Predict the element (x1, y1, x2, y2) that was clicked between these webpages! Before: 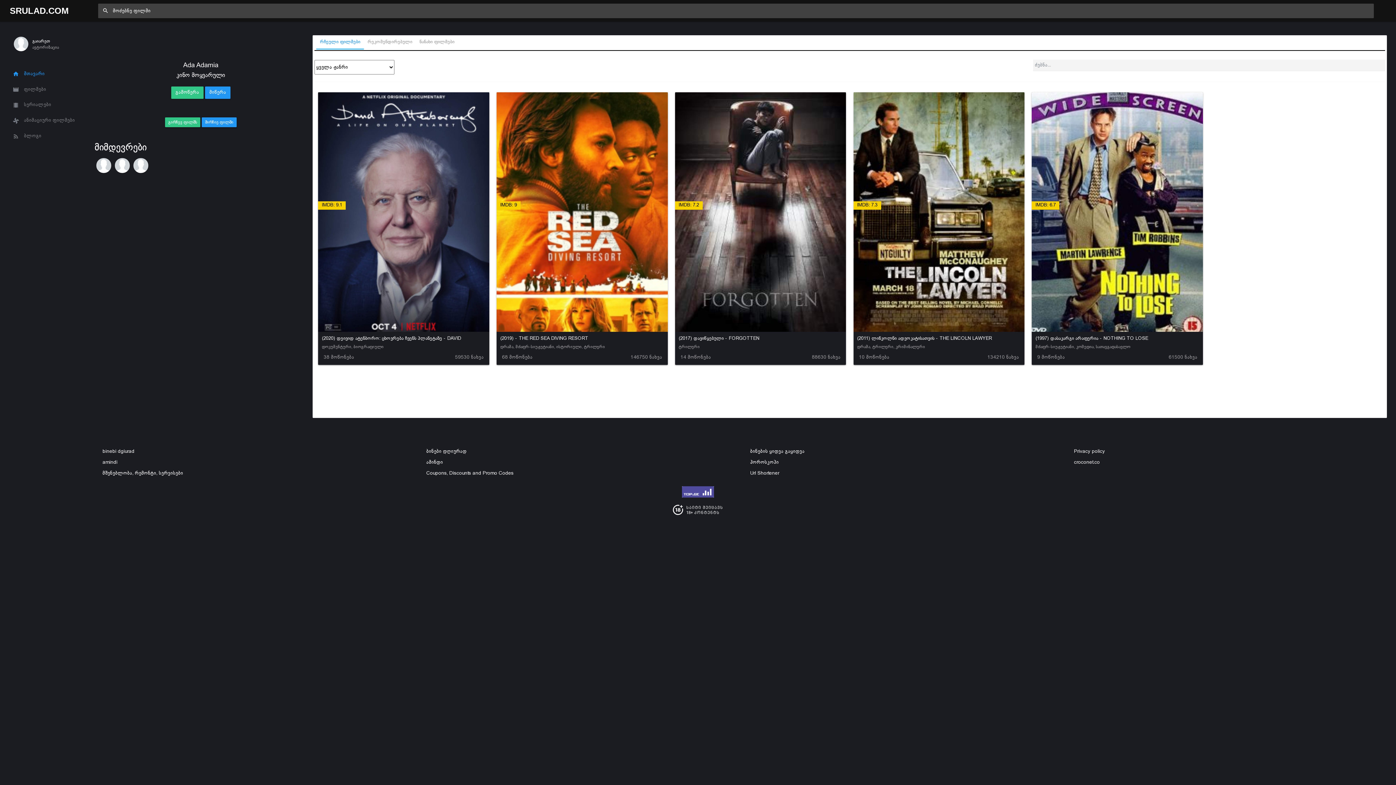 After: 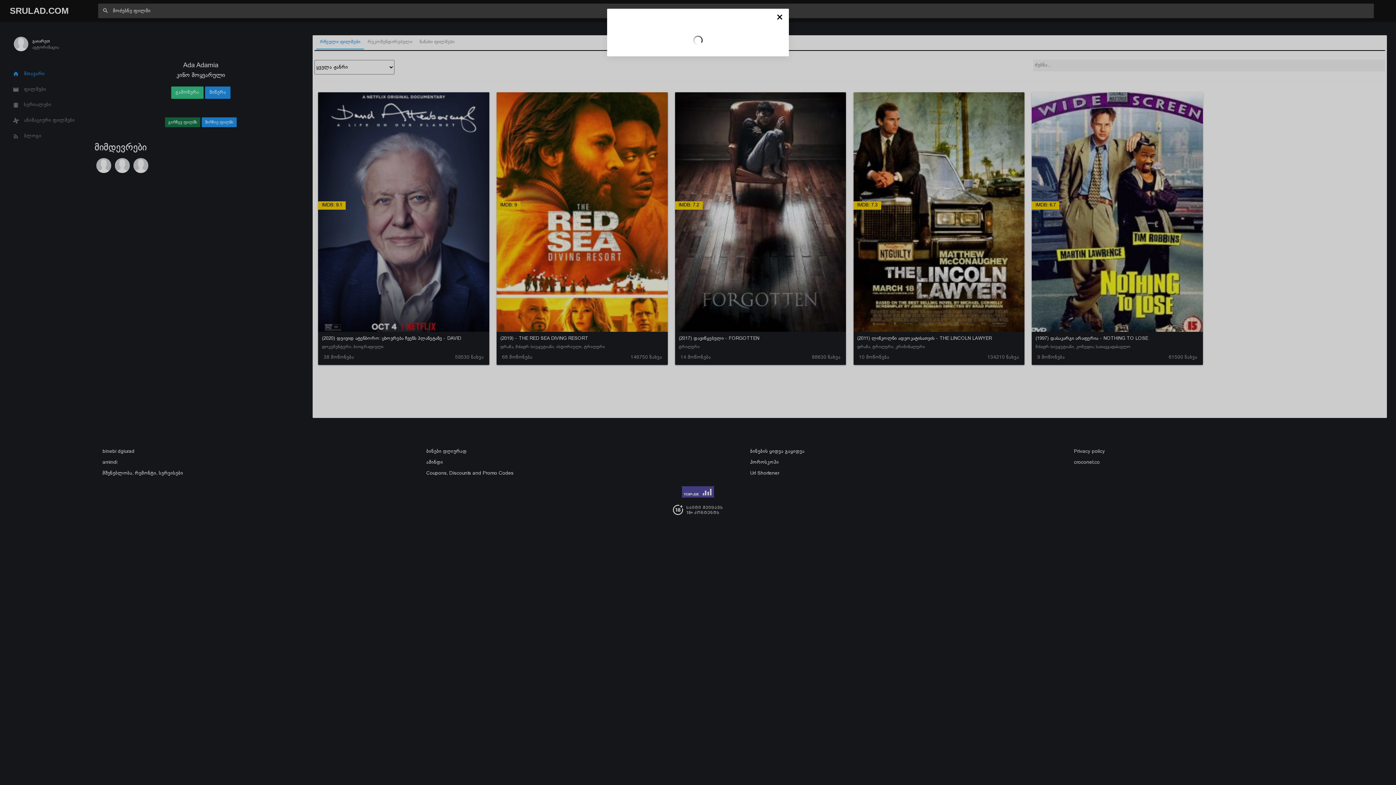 Action: bbox: (165, 117, 200, 127) label: გირჩევ ფილმს